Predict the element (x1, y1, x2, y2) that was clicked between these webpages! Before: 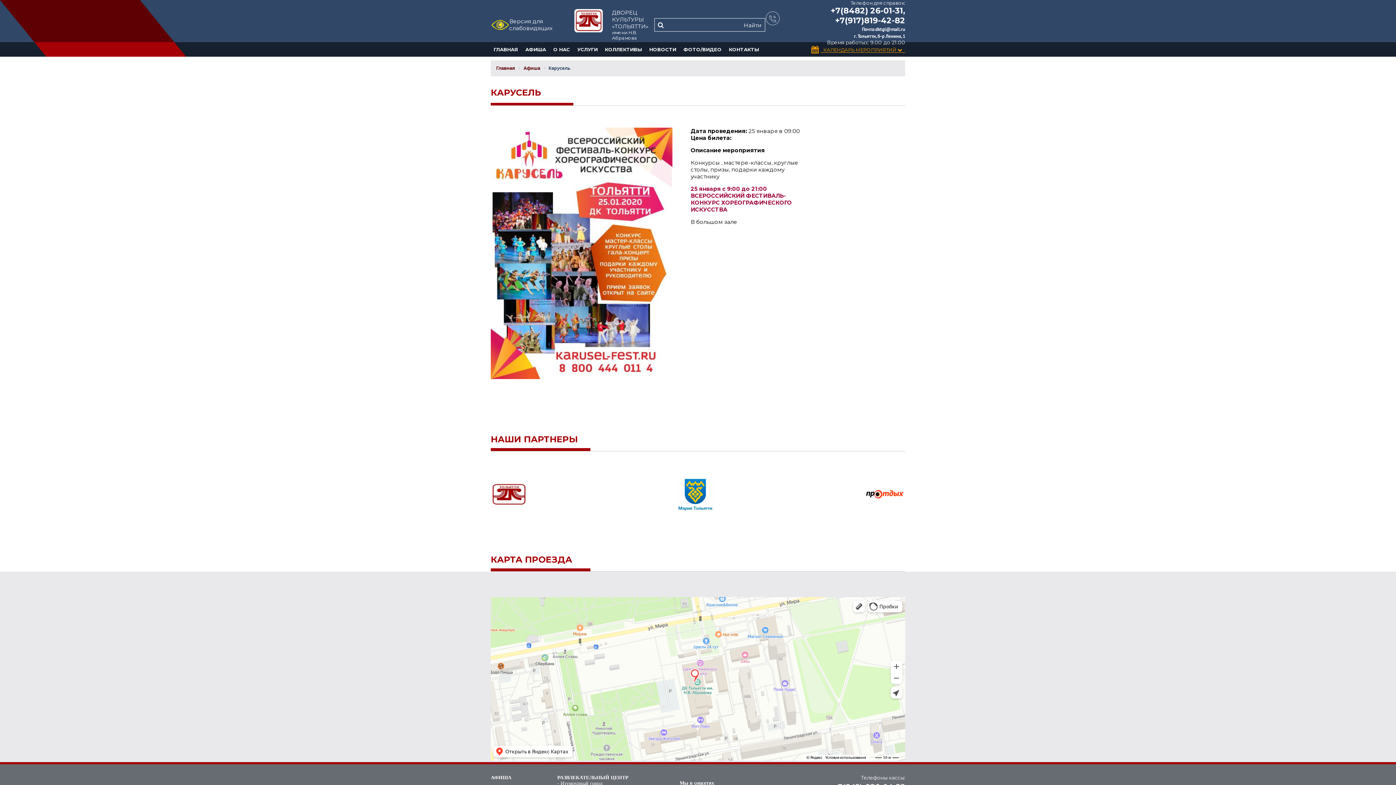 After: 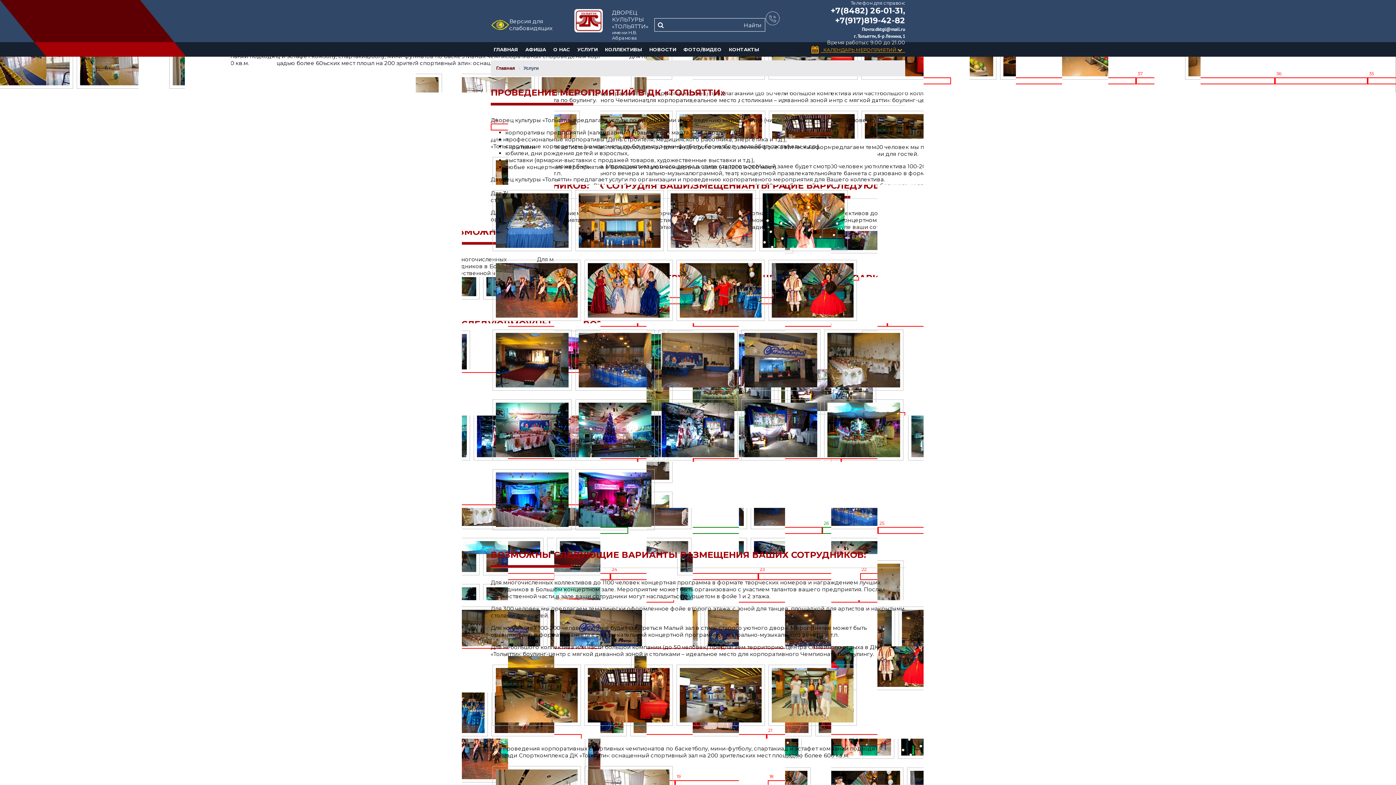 Action: bbox: (557, 775, 628, 780) label: РАЗВЛЕКАТЕЛЬНЫЙ ЦЕНТР